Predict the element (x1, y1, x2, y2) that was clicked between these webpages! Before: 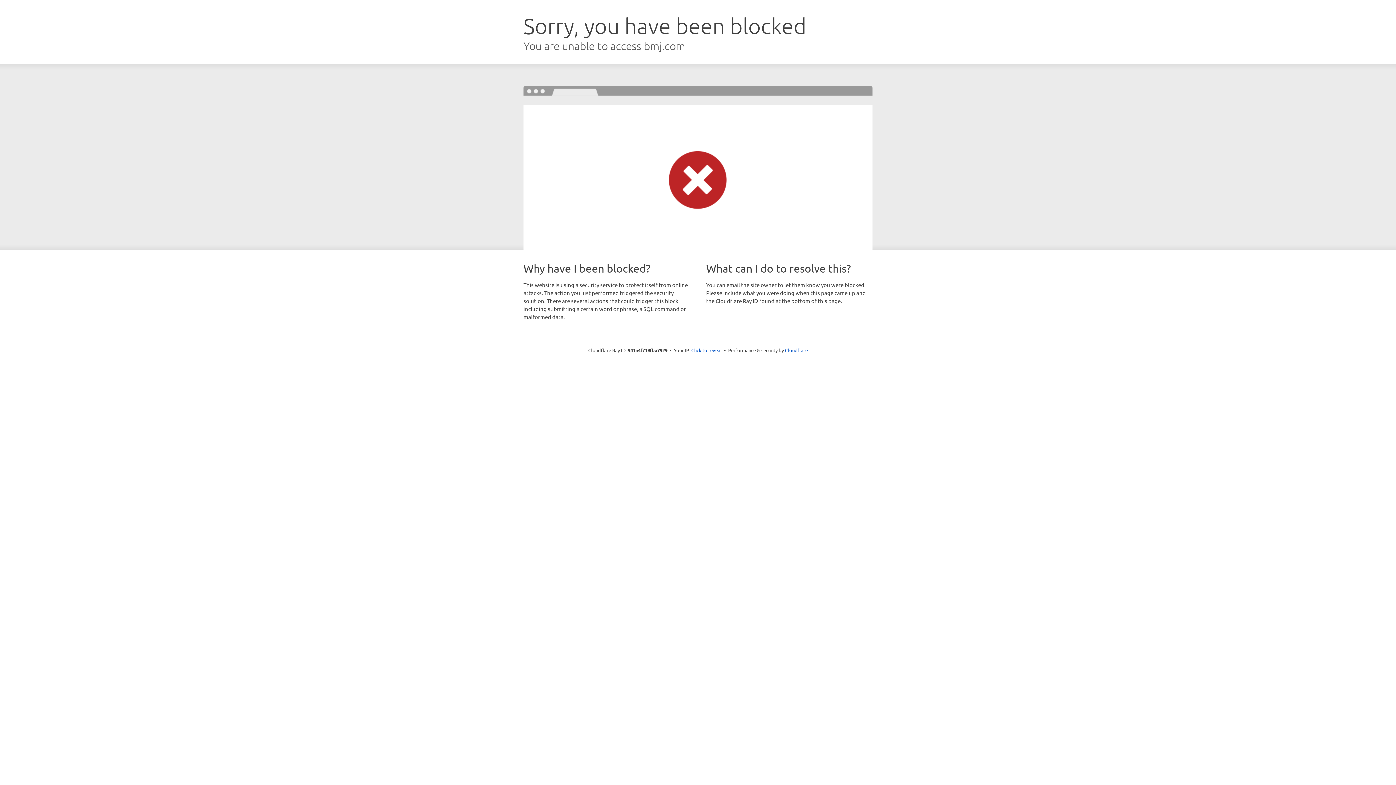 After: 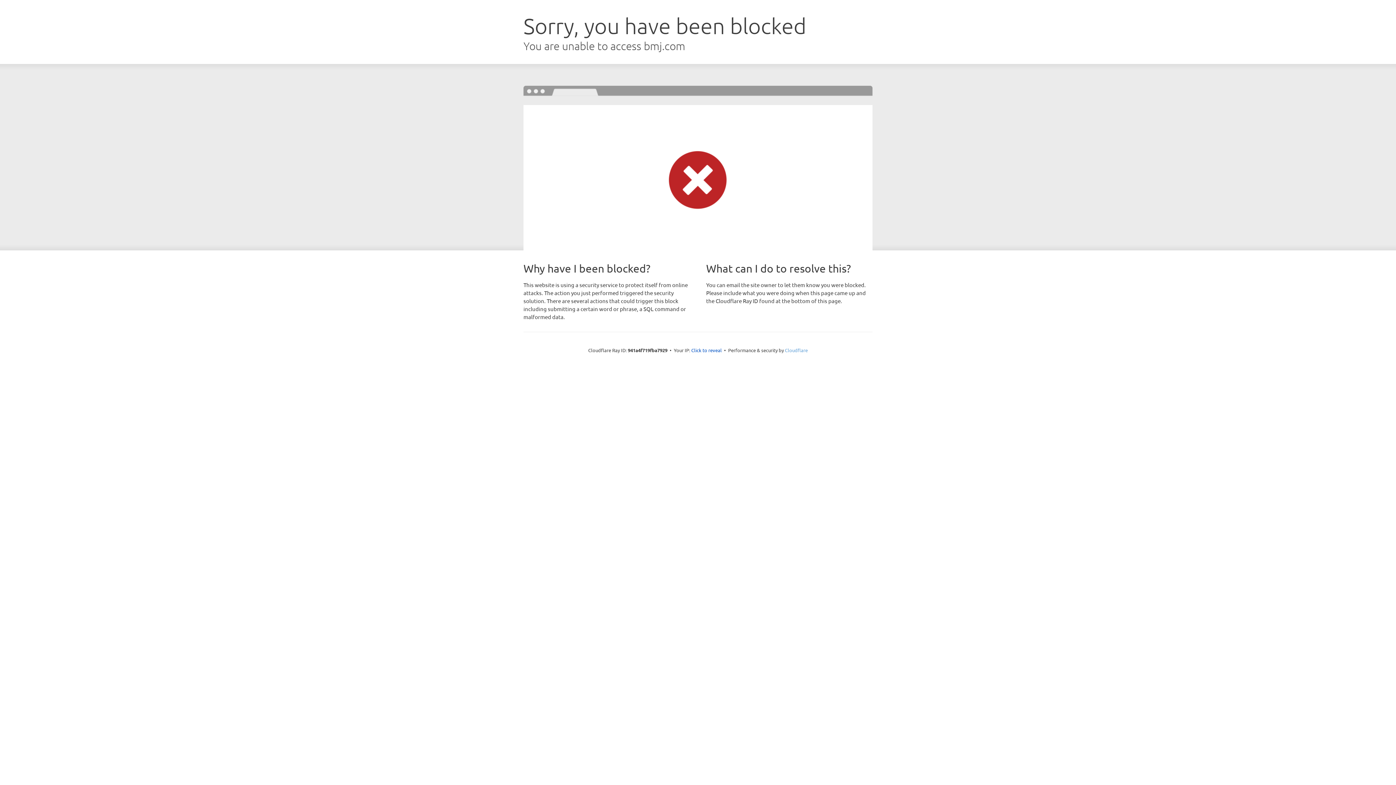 Action: label: Cloudflare bbox: (785, 347, 808, 353)